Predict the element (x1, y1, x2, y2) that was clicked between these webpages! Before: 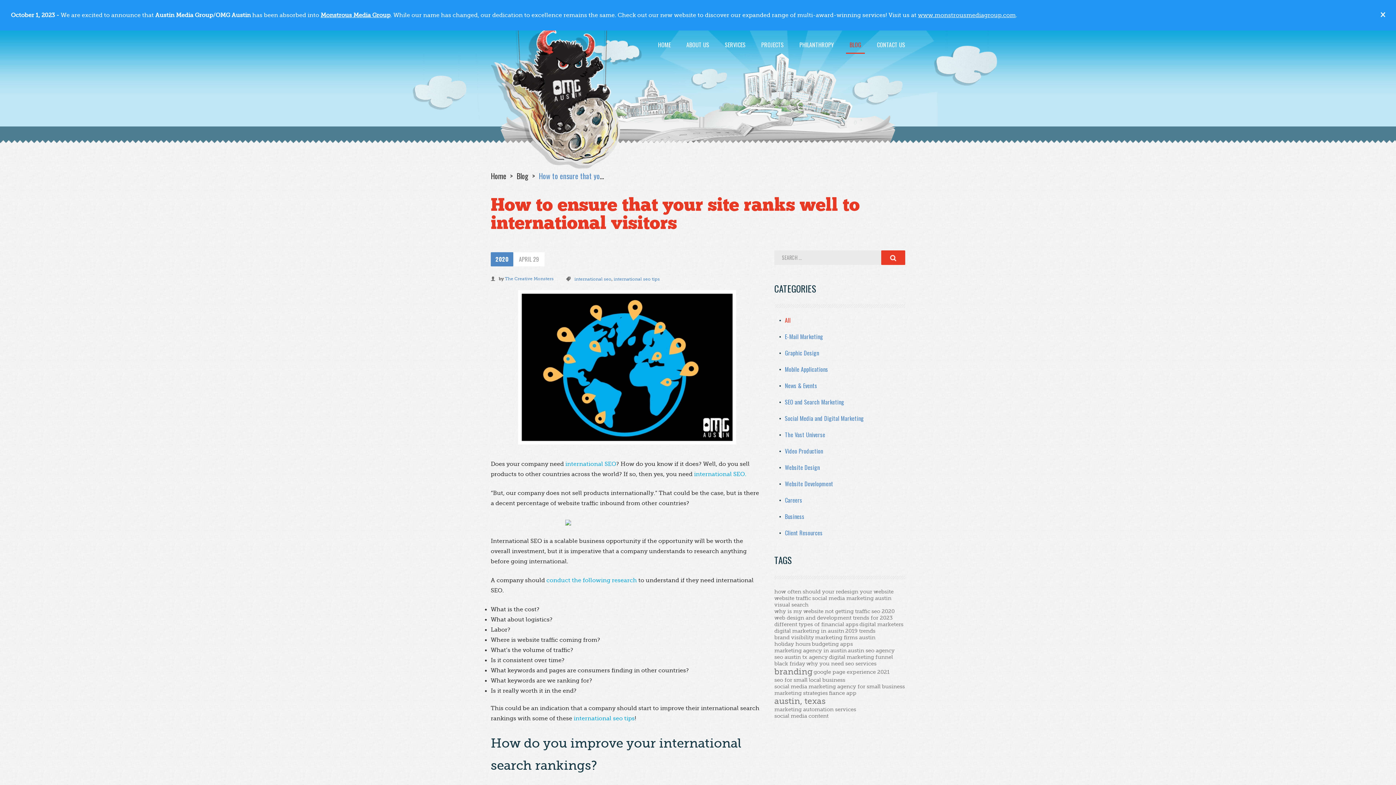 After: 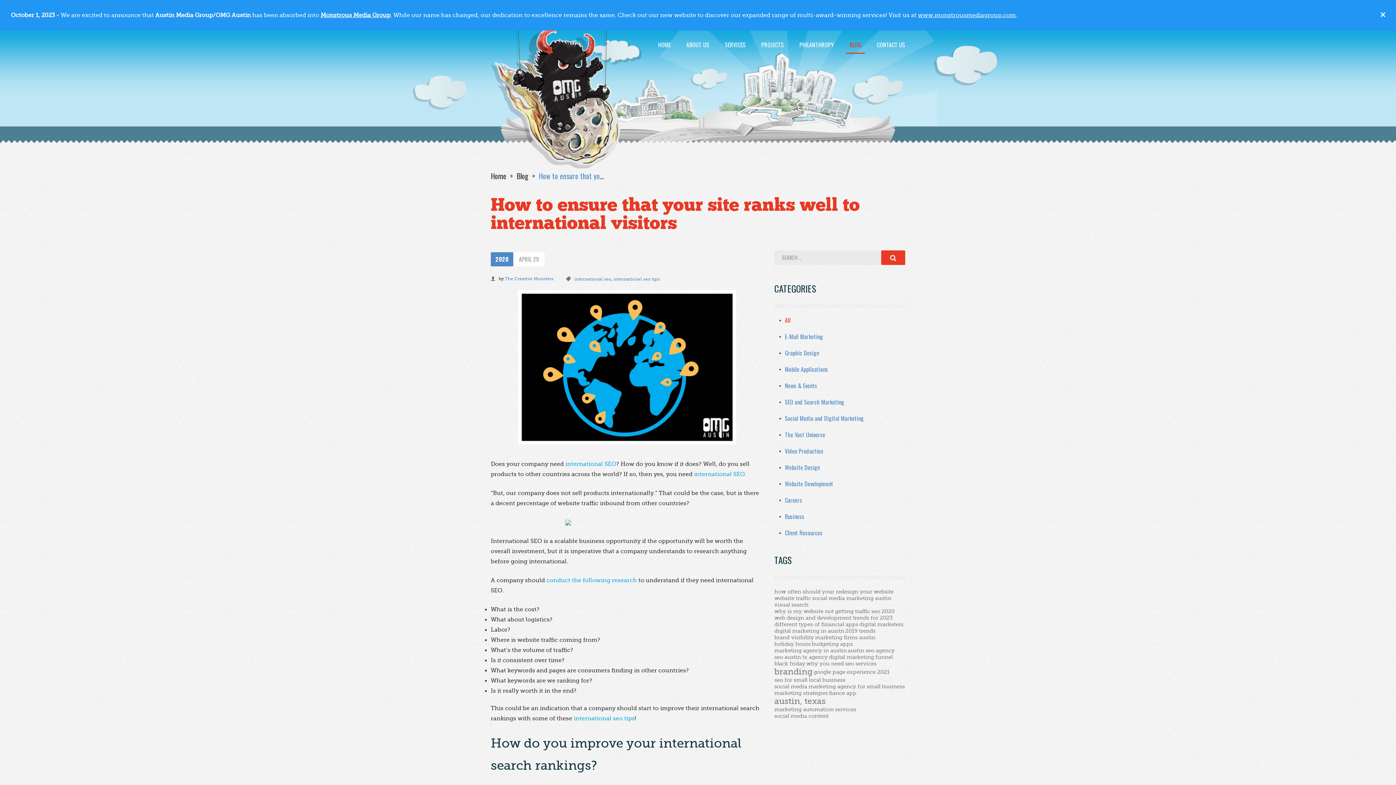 Action: bbox: (573, 715, 634, 722) label: international seo tips